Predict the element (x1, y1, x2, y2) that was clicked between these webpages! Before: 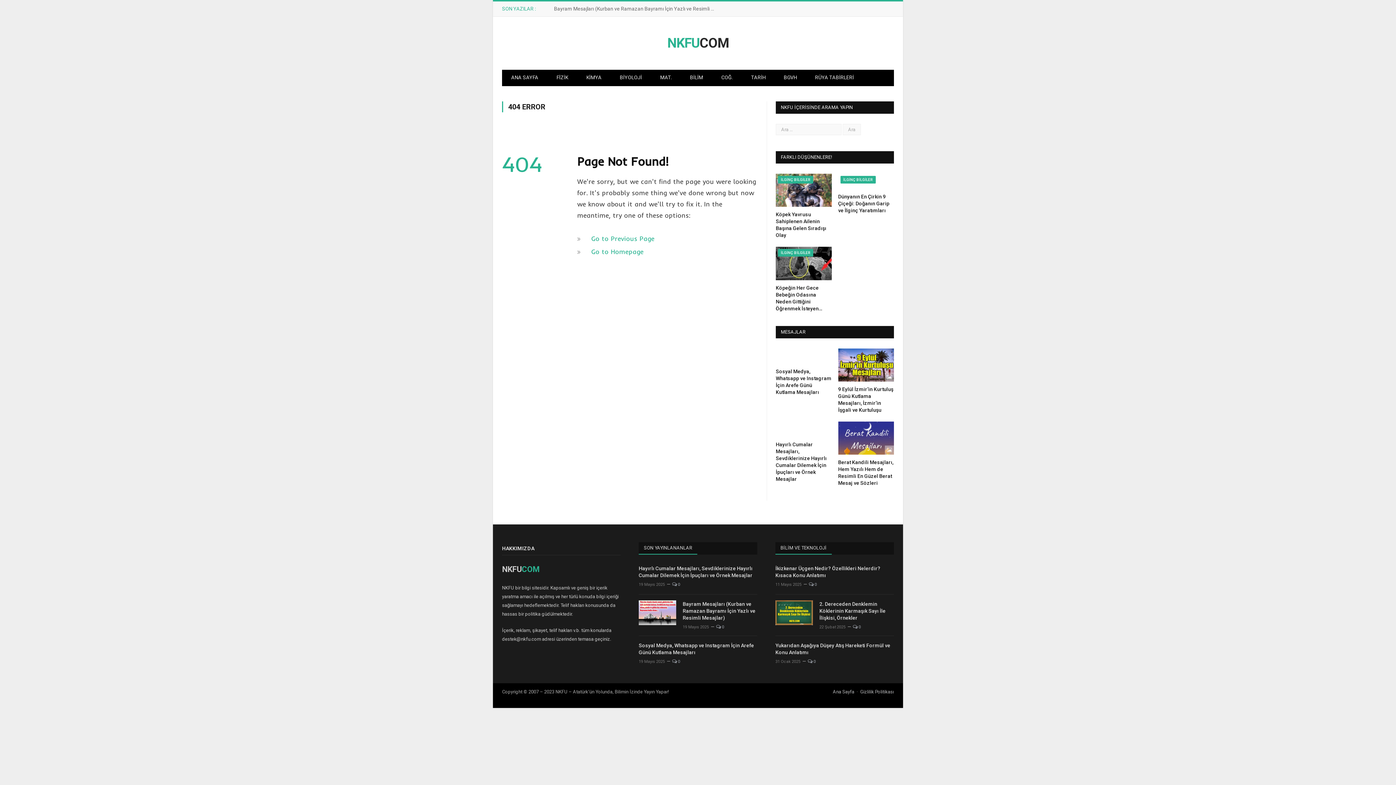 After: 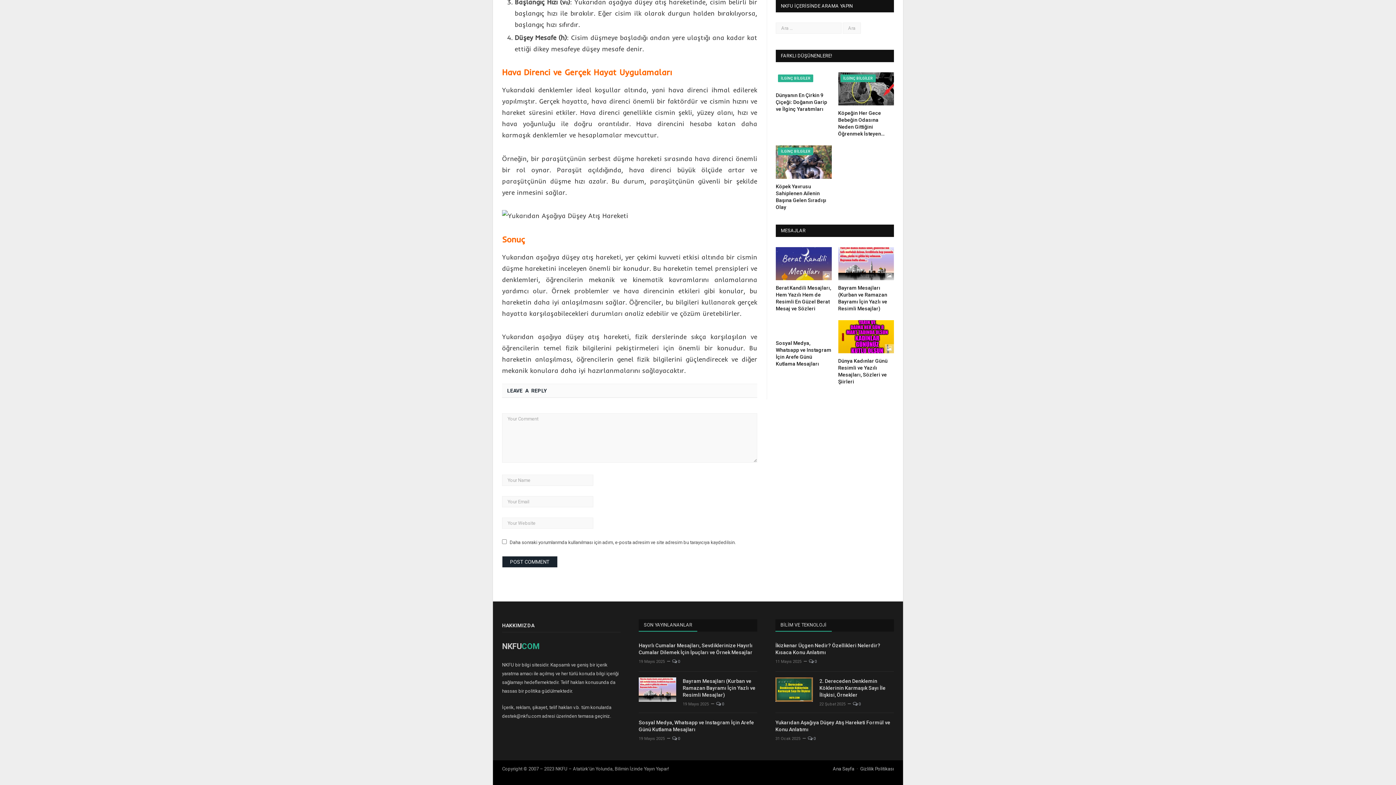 Action: label:  0 bbox: (808, 659, 816, 664)